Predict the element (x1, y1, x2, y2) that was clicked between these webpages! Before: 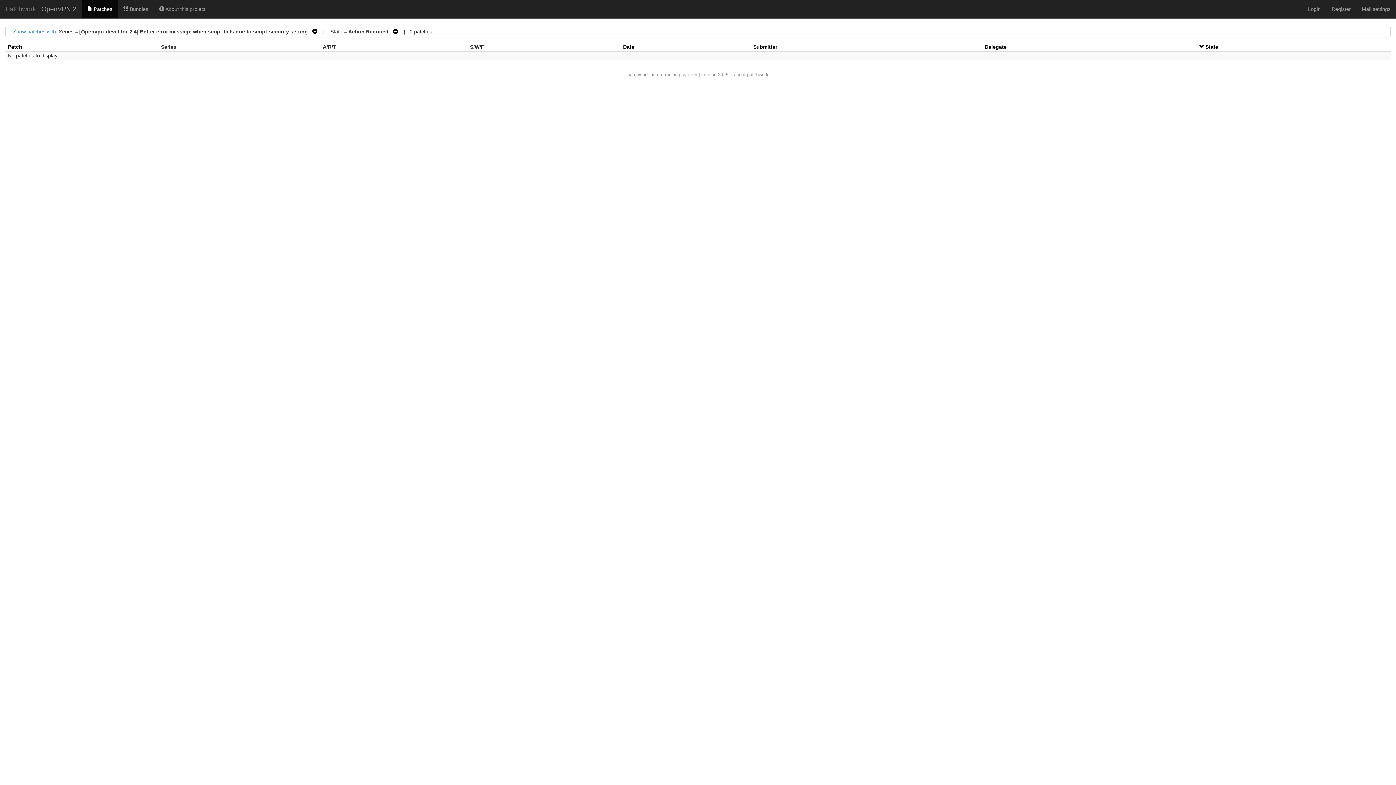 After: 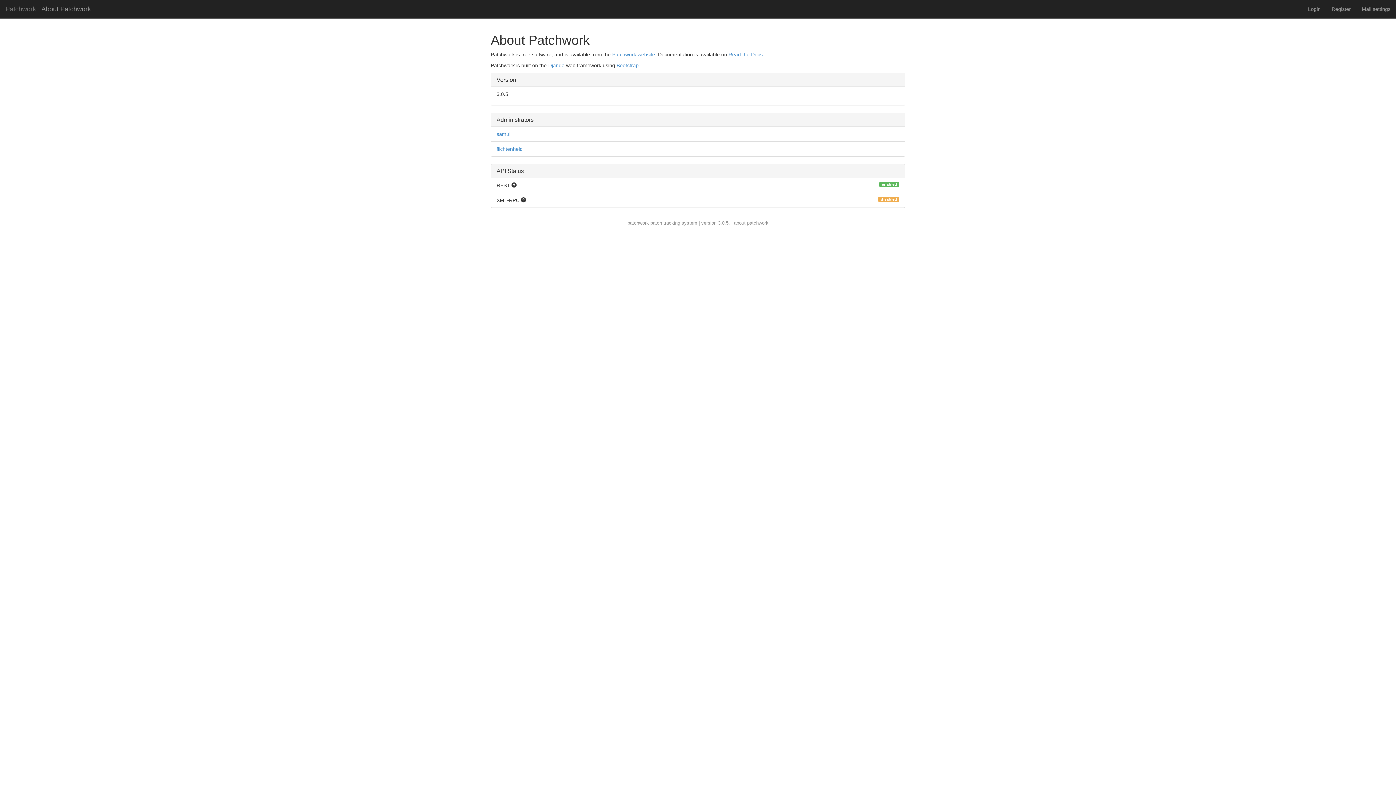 Action: label: about patchwork bbox: (734, 72, 768, 77)